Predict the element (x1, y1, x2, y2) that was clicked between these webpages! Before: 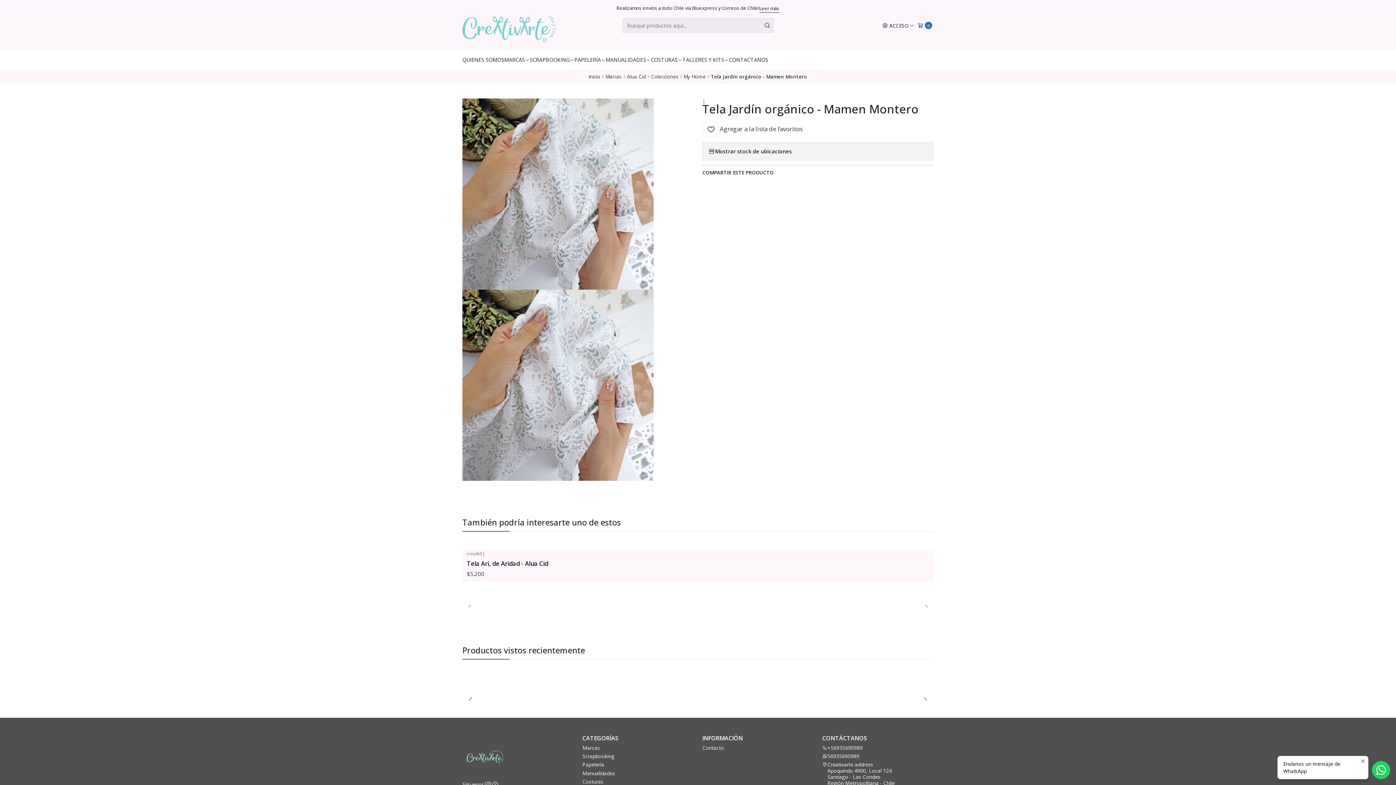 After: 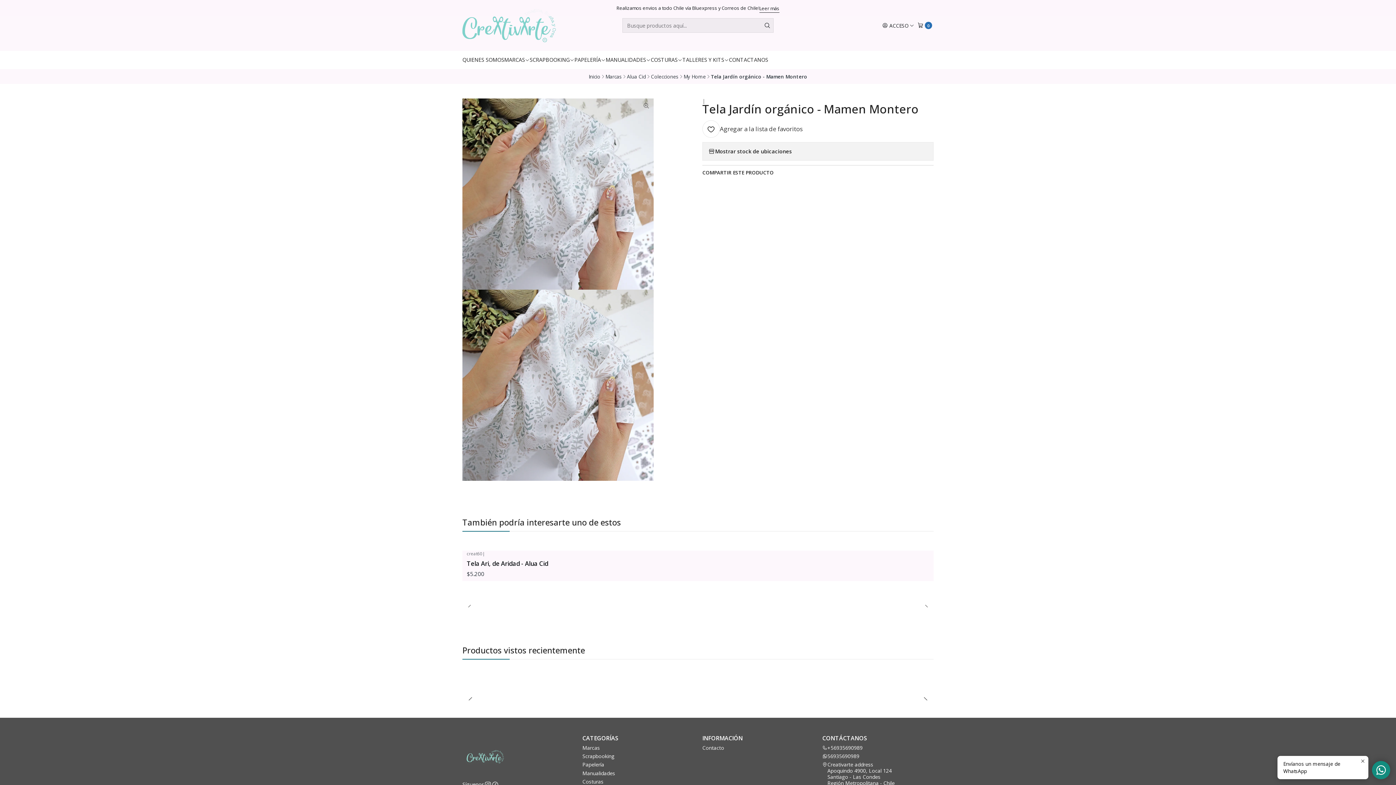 Action: bbox: (1372, 761, 1390, 779)